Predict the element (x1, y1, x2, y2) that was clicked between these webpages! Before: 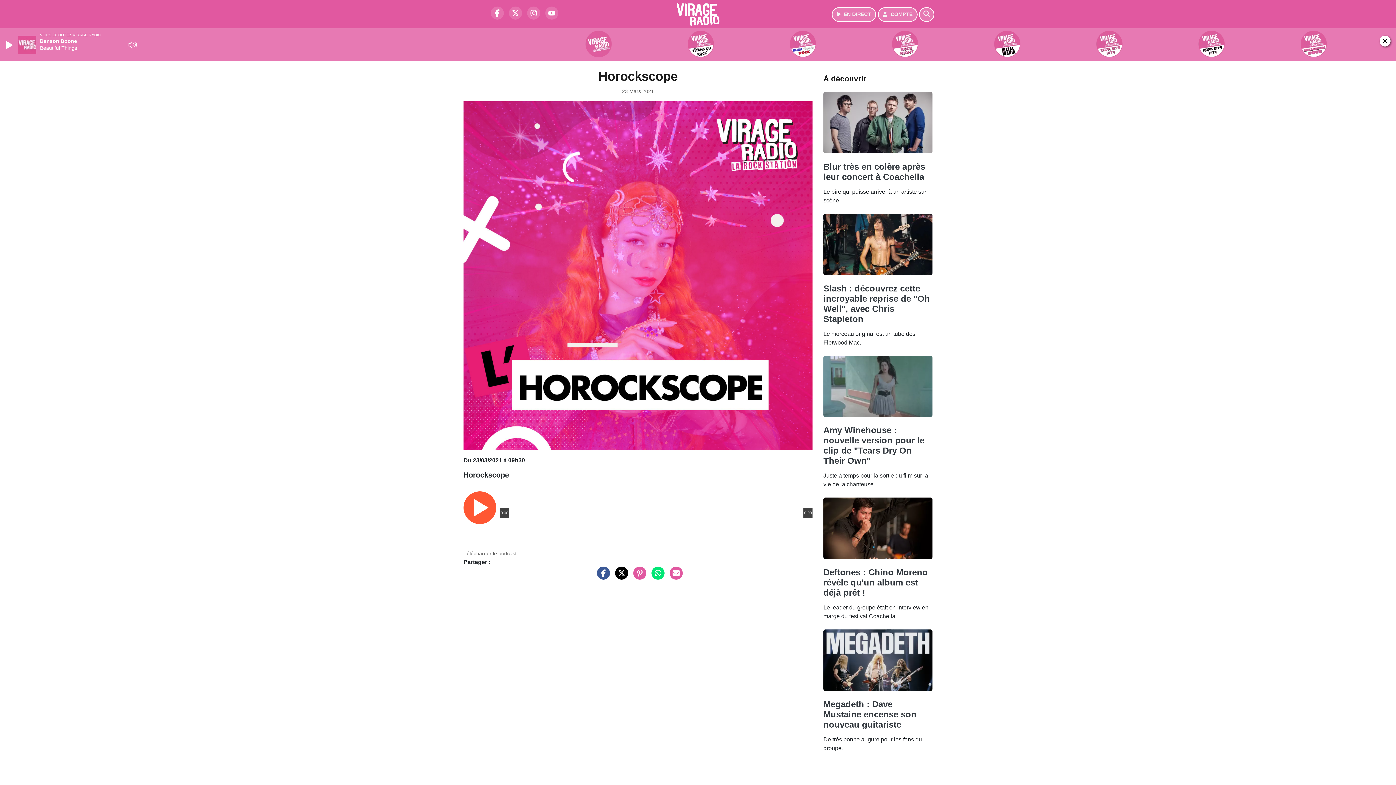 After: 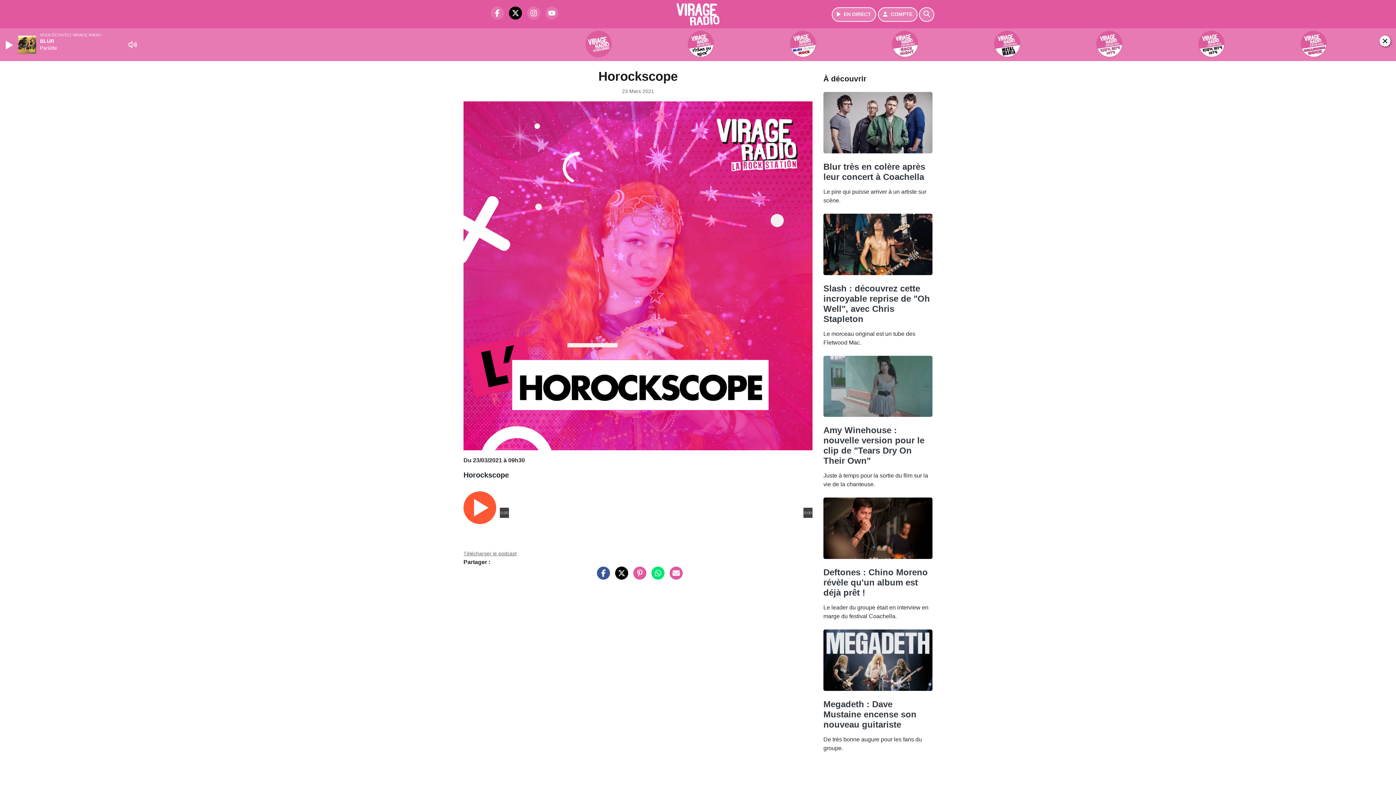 Action: bbox: (505, 13, 522, 19) label: Virage Radio sur Twitter